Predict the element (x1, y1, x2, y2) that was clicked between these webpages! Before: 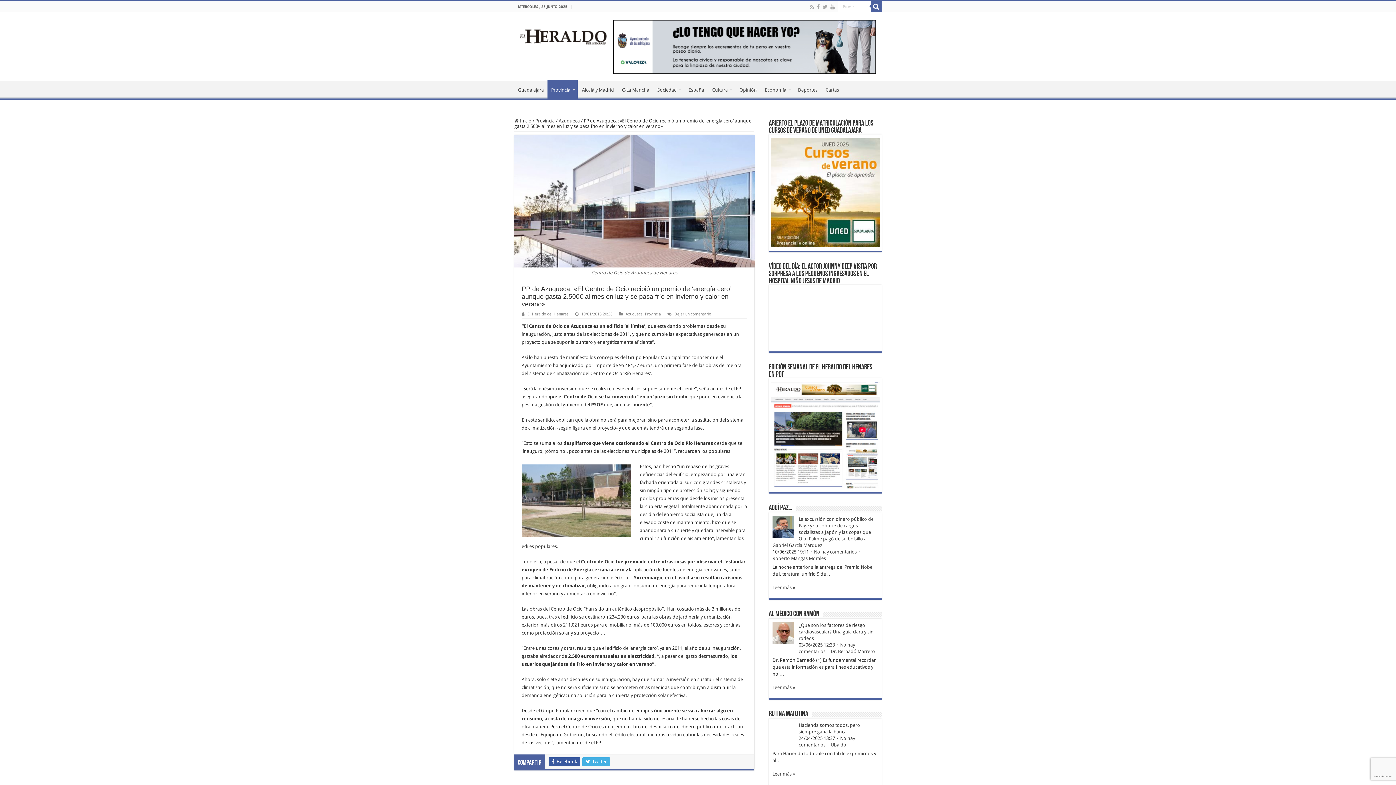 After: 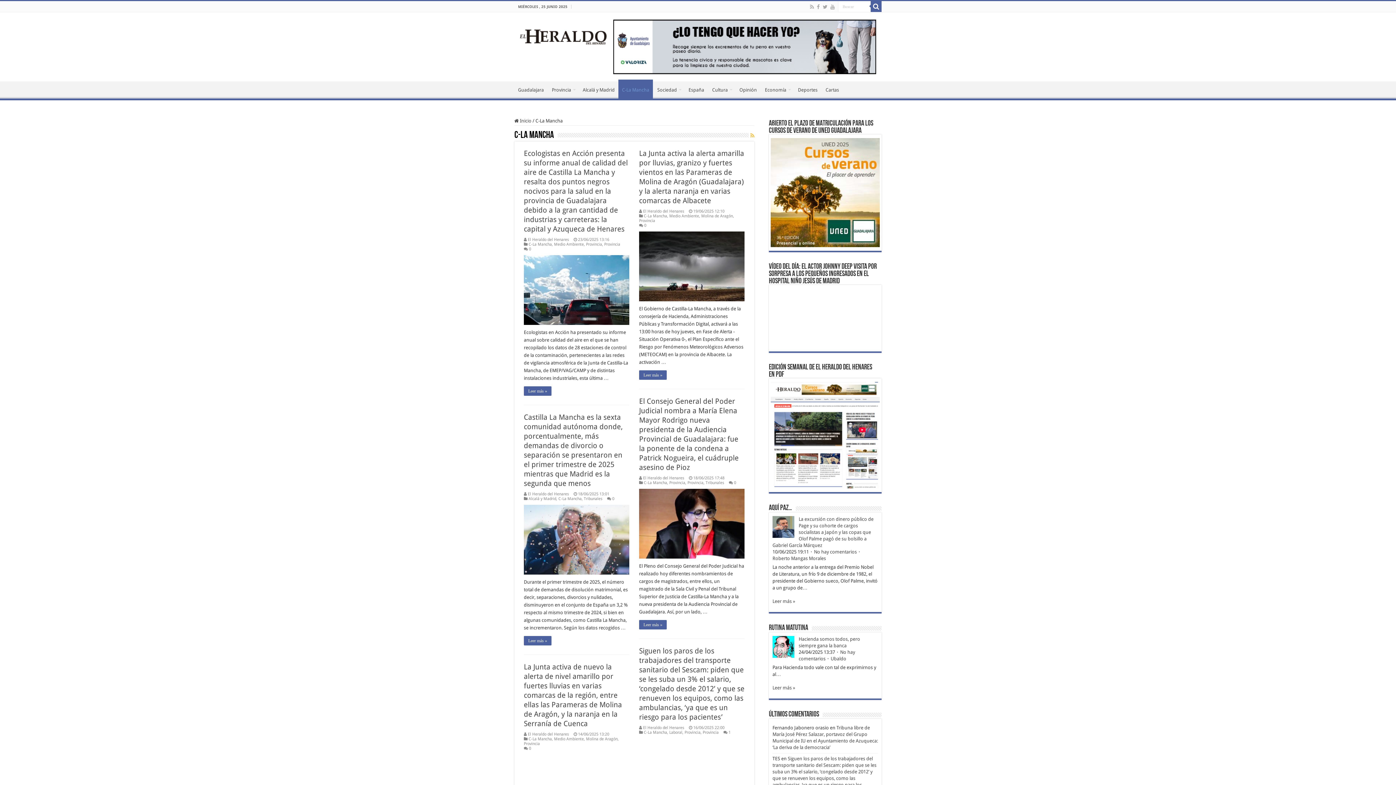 Action: label: C-La Mancha bbox: (618, 81, 653, 96)